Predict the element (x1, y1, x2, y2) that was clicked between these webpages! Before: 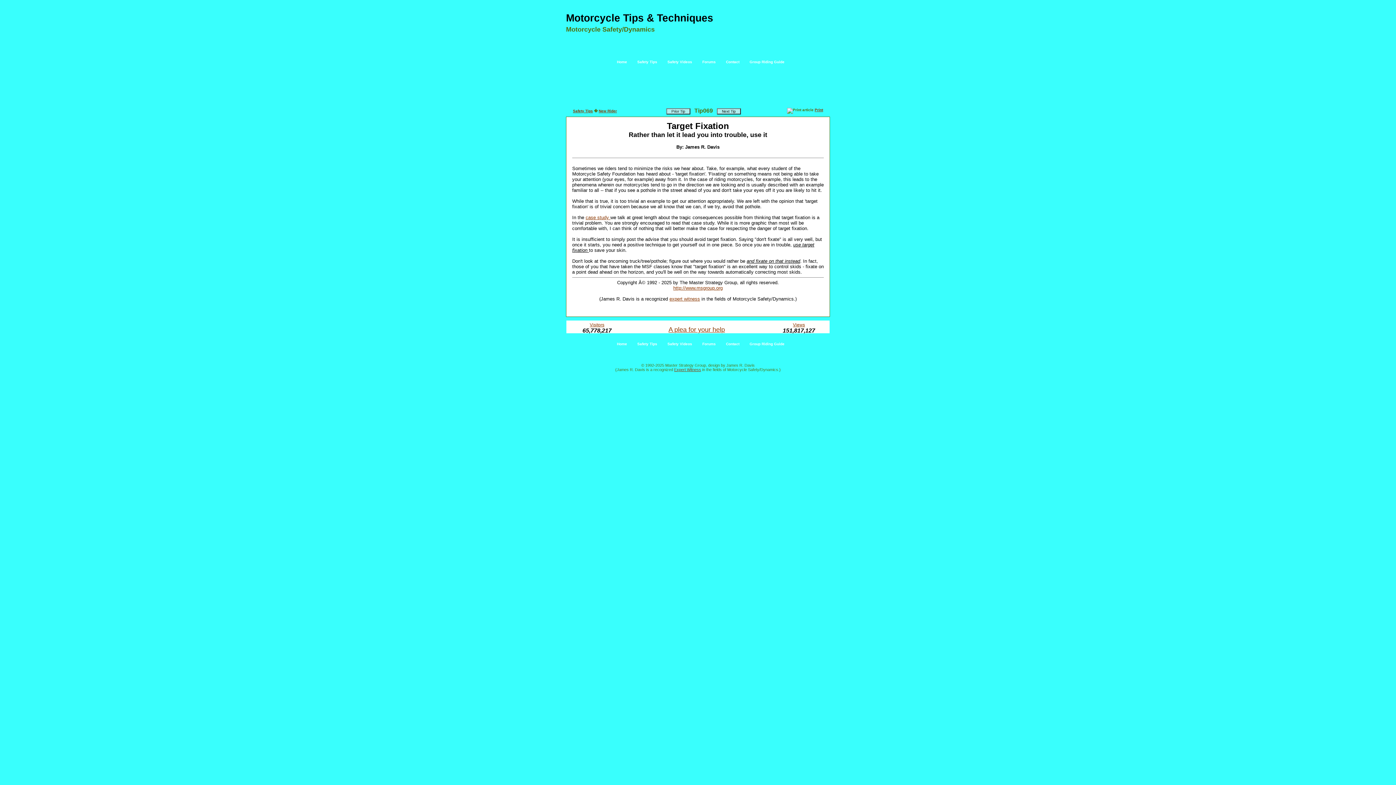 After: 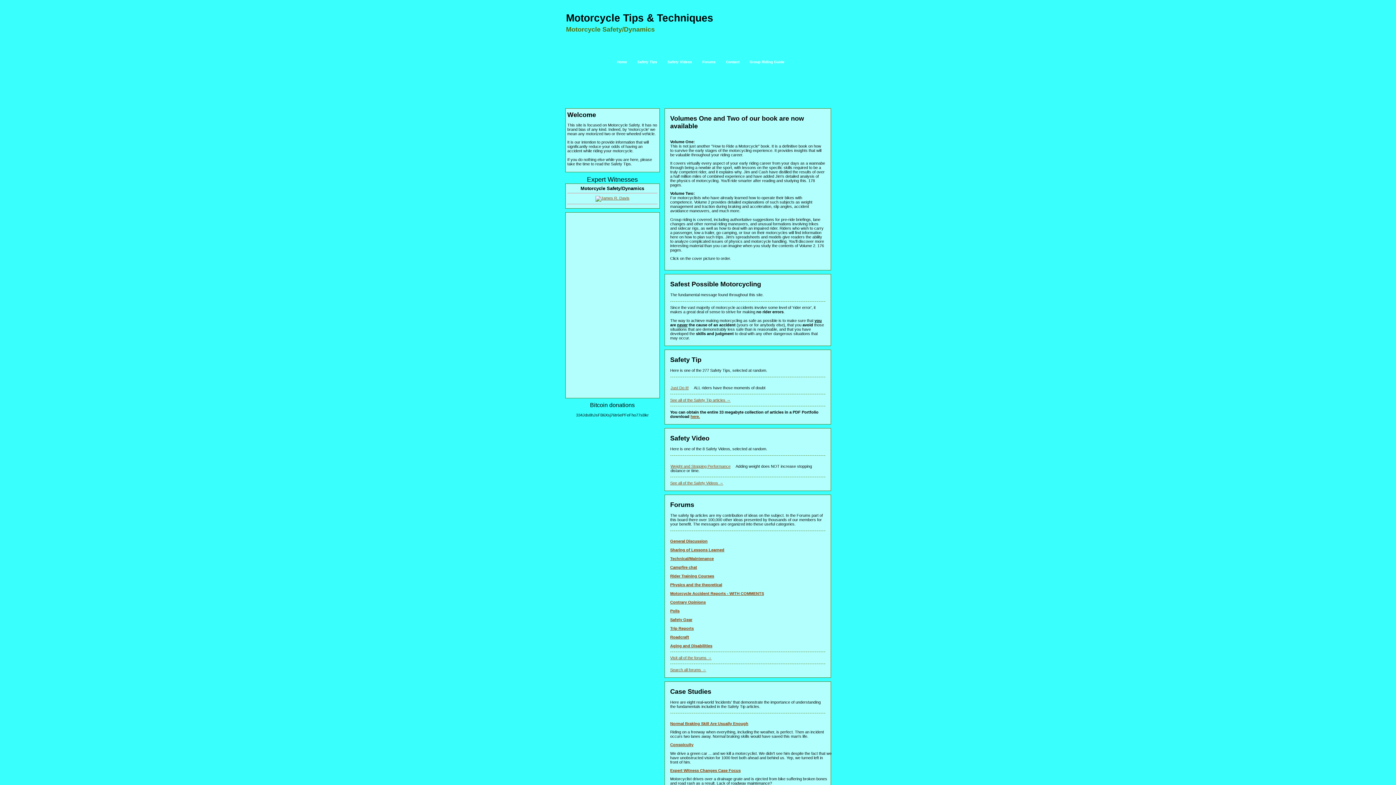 Action: bbox: (617, 342, 627, 346) label: Home